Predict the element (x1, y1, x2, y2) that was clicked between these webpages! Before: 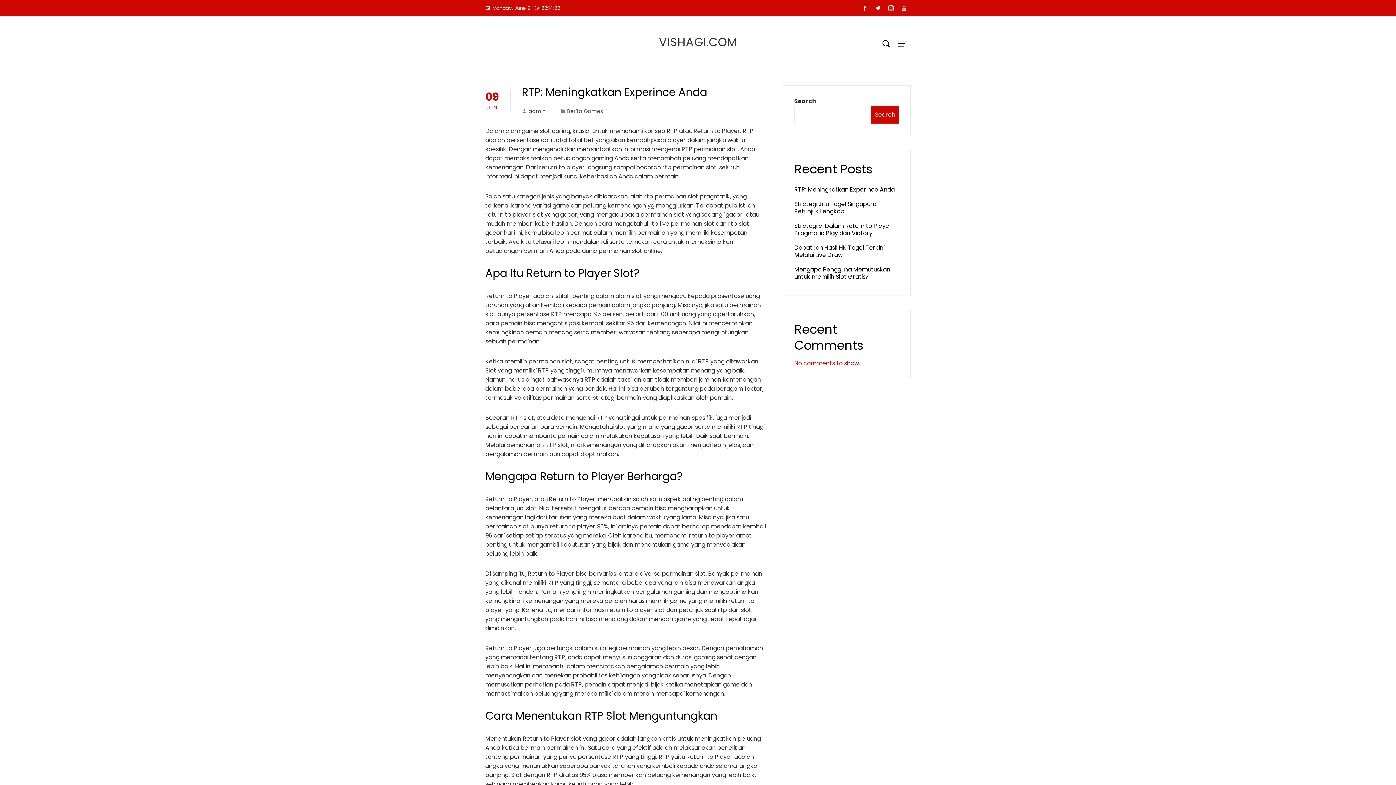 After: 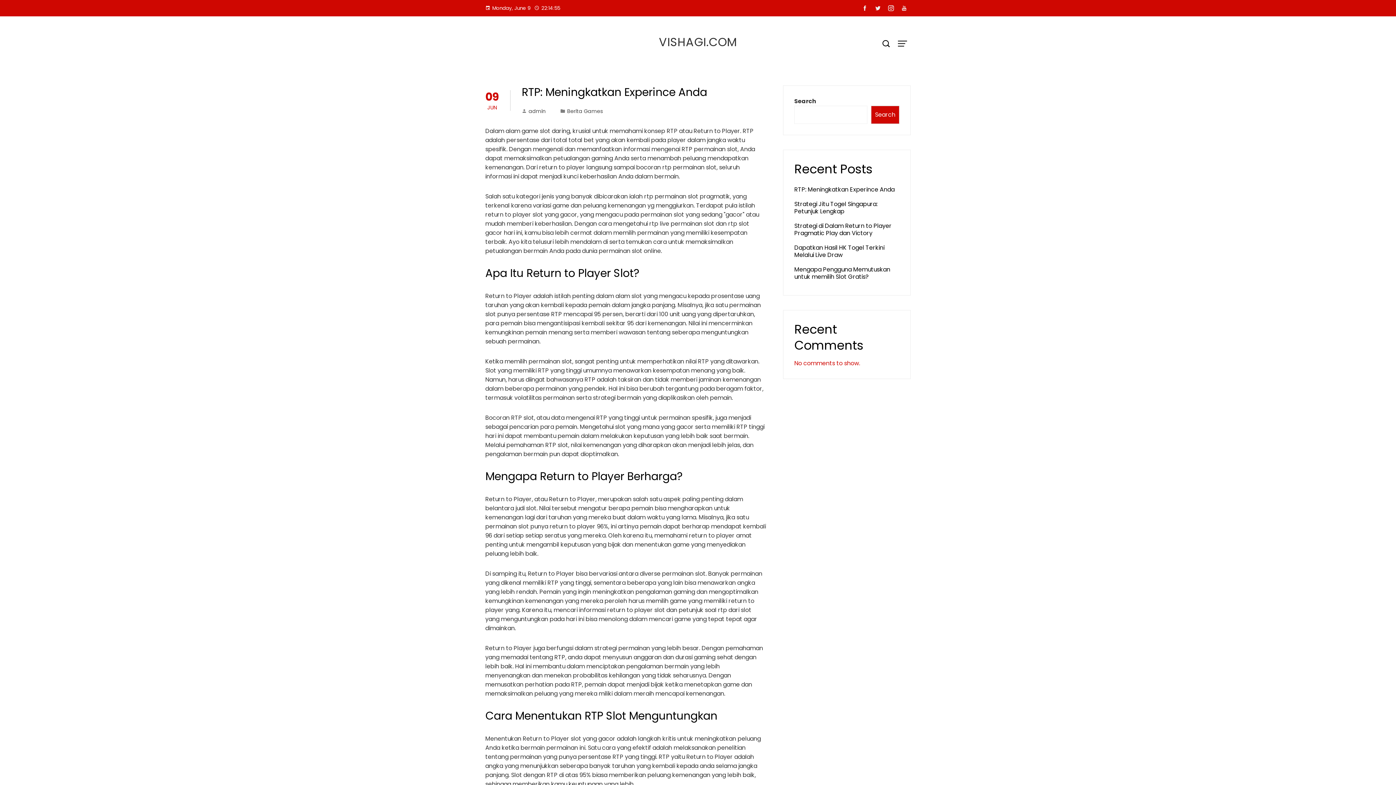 Action: bbox: (858, 2, 871, 14)